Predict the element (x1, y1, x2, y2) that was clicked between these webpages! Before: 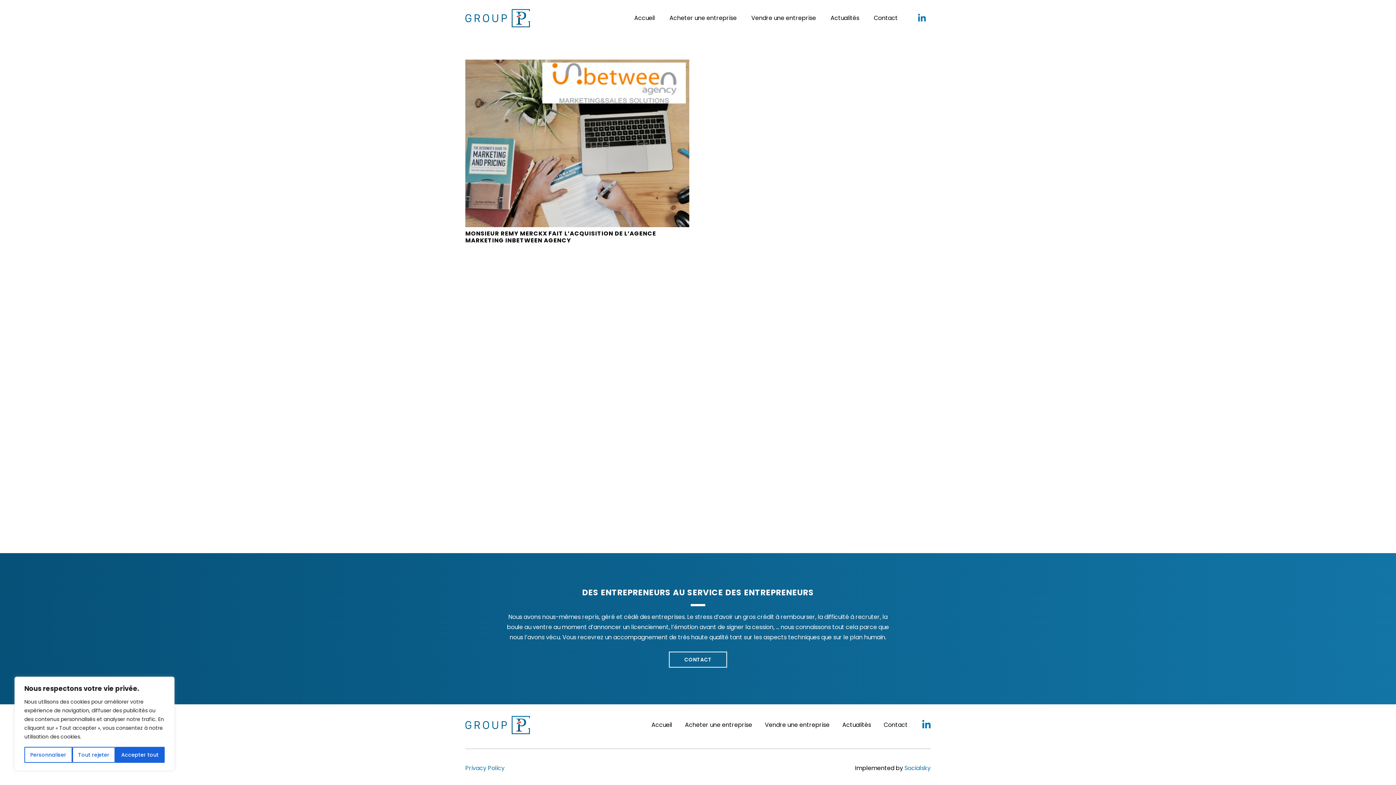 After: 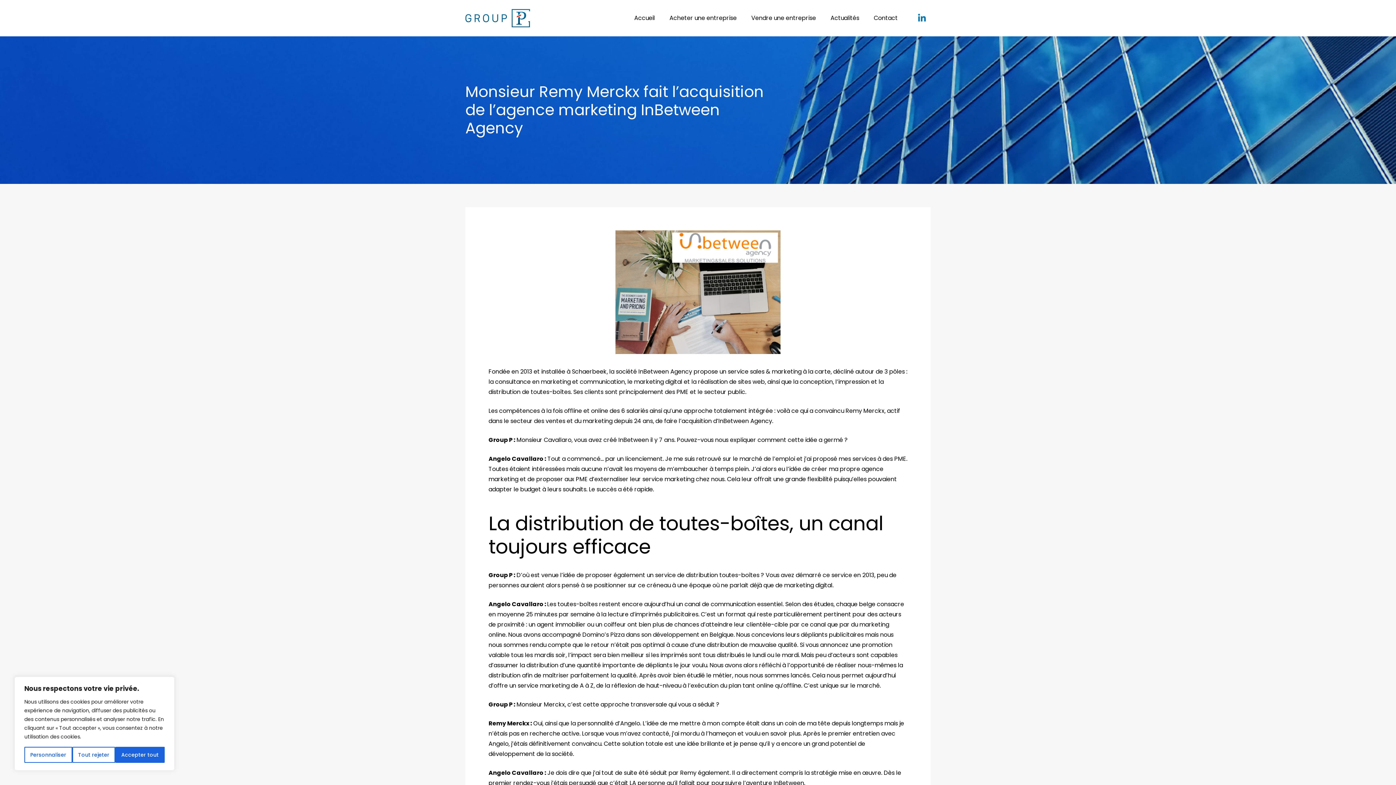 Action: label: Monsieur Remy Merckx fait l’acquisition de l’agence marketing InBetween Agency bbox: (465, 60, 689, 68)